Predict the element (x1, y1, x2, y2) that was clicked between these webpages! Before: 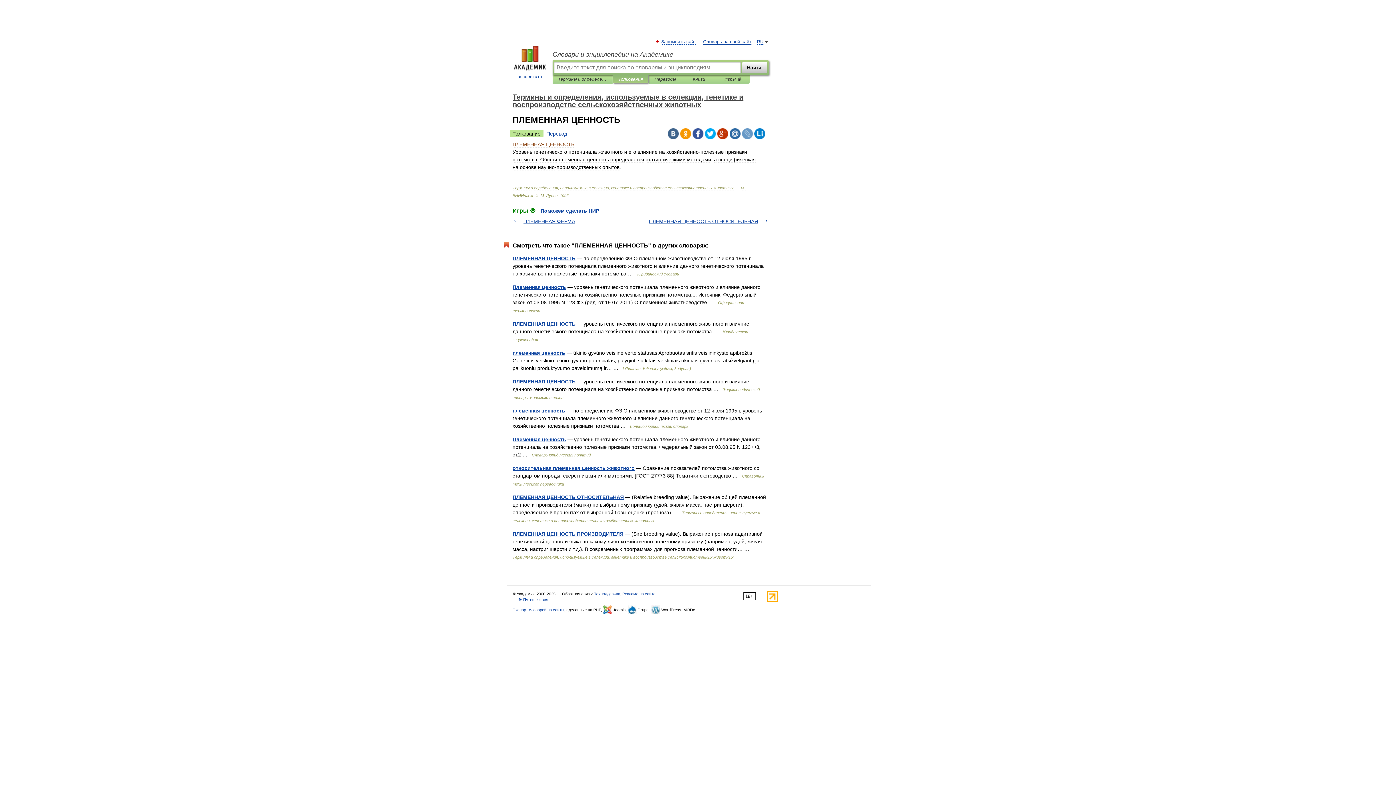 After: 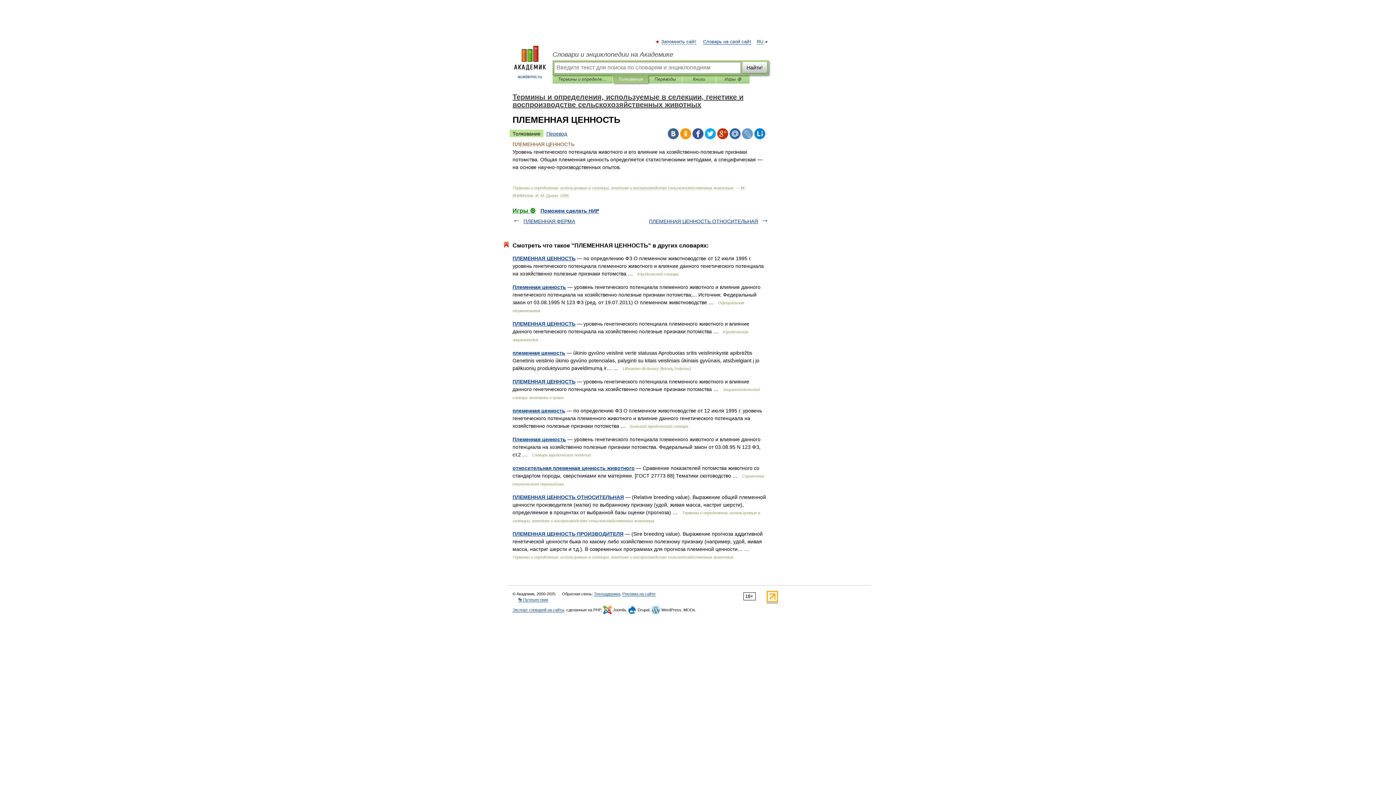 Action: bbox: (668, 128, 678, 139)